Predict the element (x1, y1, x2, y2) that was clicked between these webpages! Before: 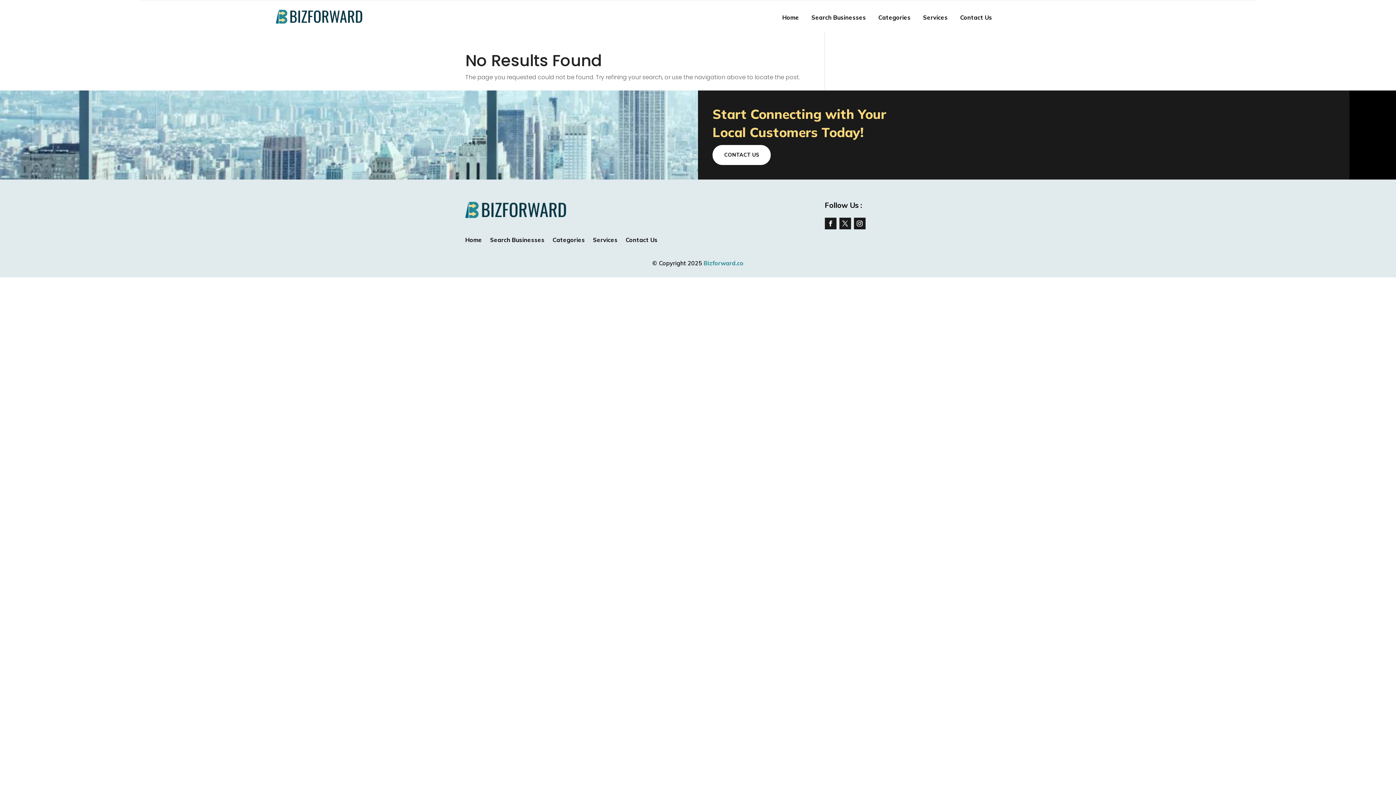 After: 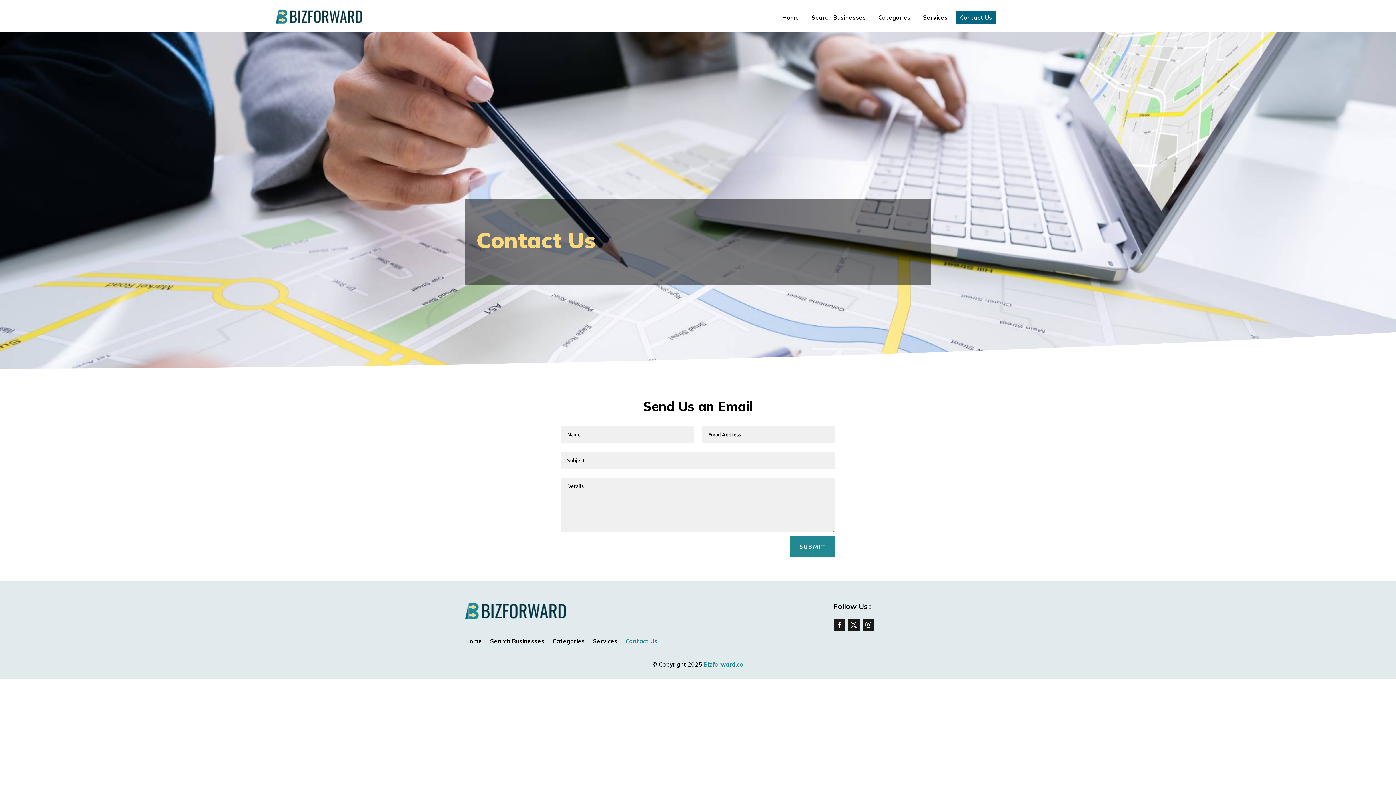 Action: label: Contact Us bbox: (625, 237, 657, 247)